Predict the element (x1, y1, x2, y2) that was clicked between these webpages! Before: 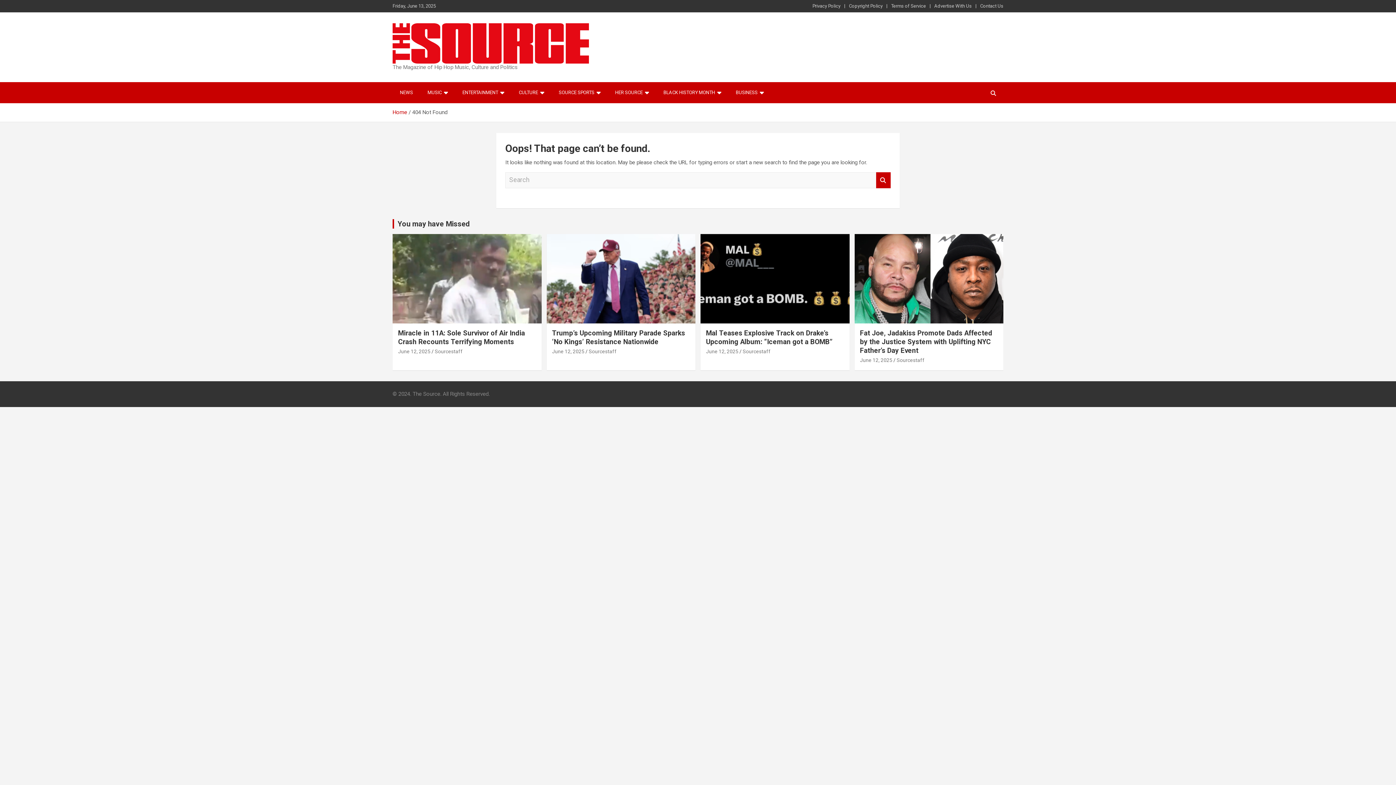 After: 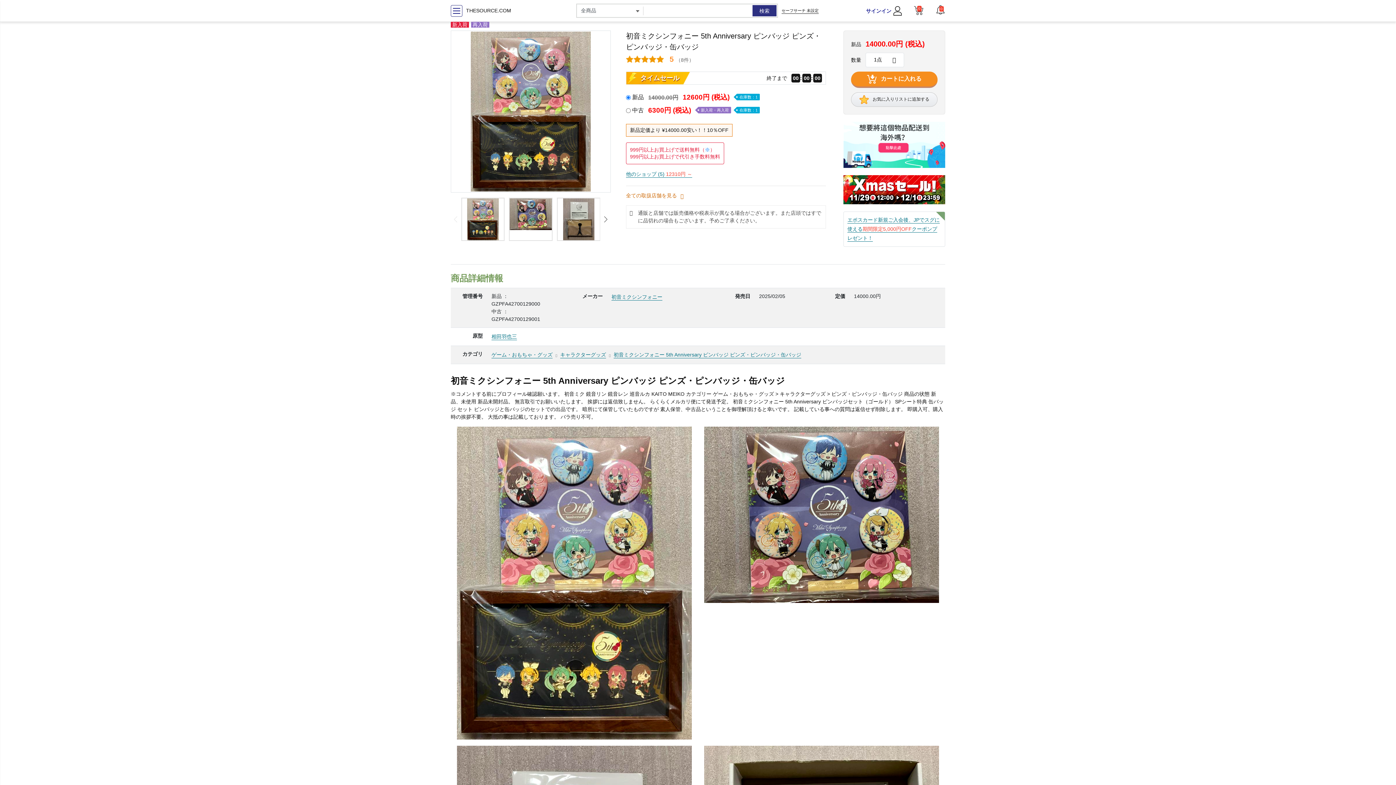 Action: bbox: (551, 82, 608, 103) label: SOURCE SPORTS